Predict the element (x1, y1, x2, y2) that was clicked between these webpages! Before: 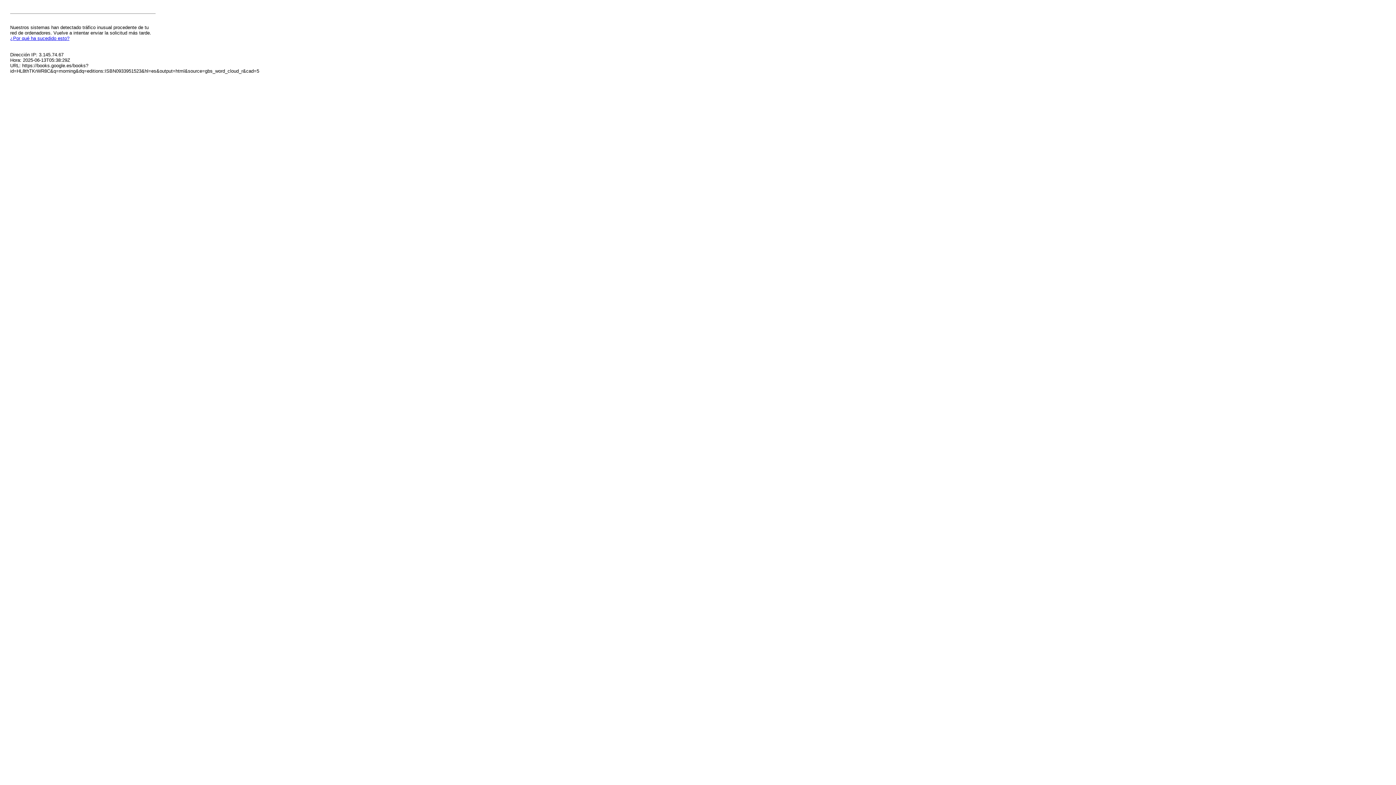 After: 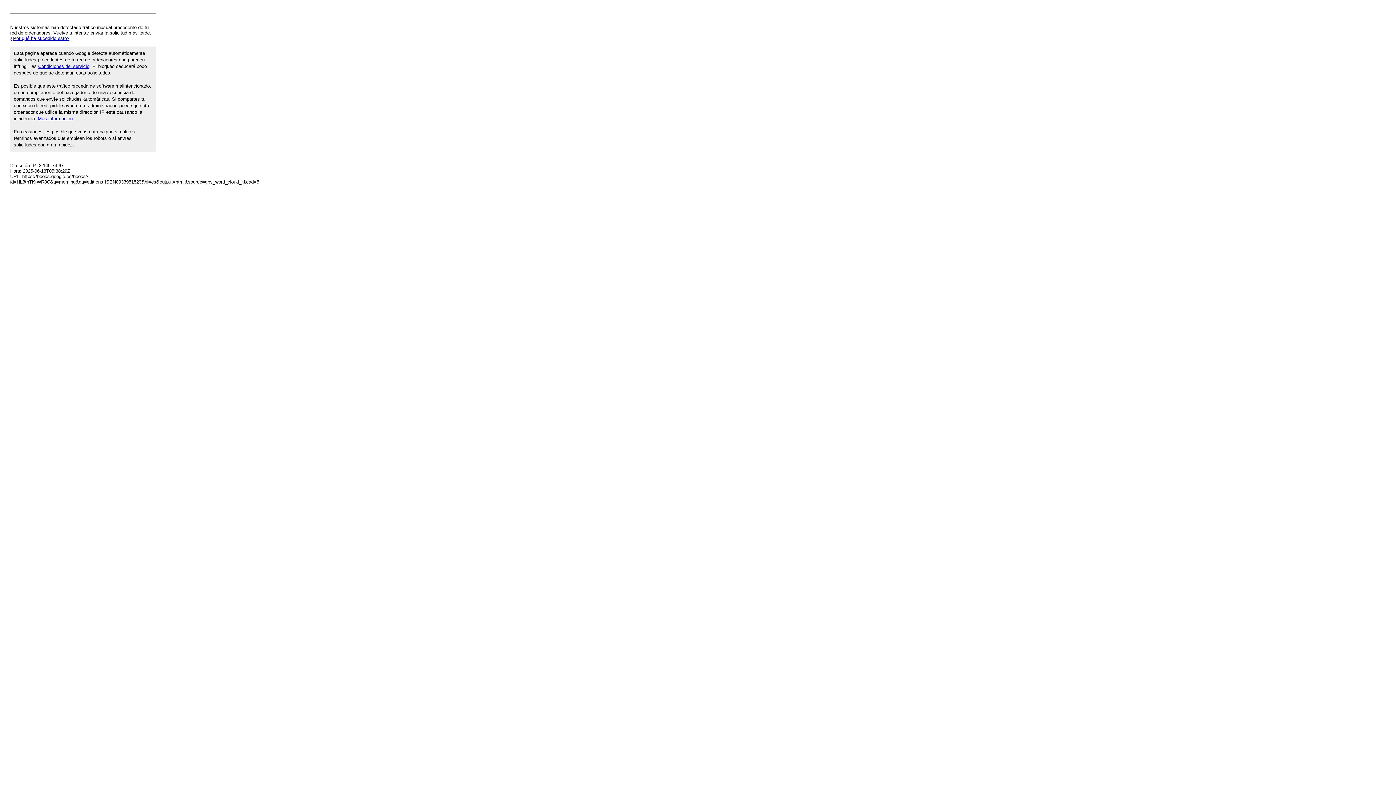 Action: label: ¿Por qué ha sucedido esto? bbox: (10, 35, 69, 41)